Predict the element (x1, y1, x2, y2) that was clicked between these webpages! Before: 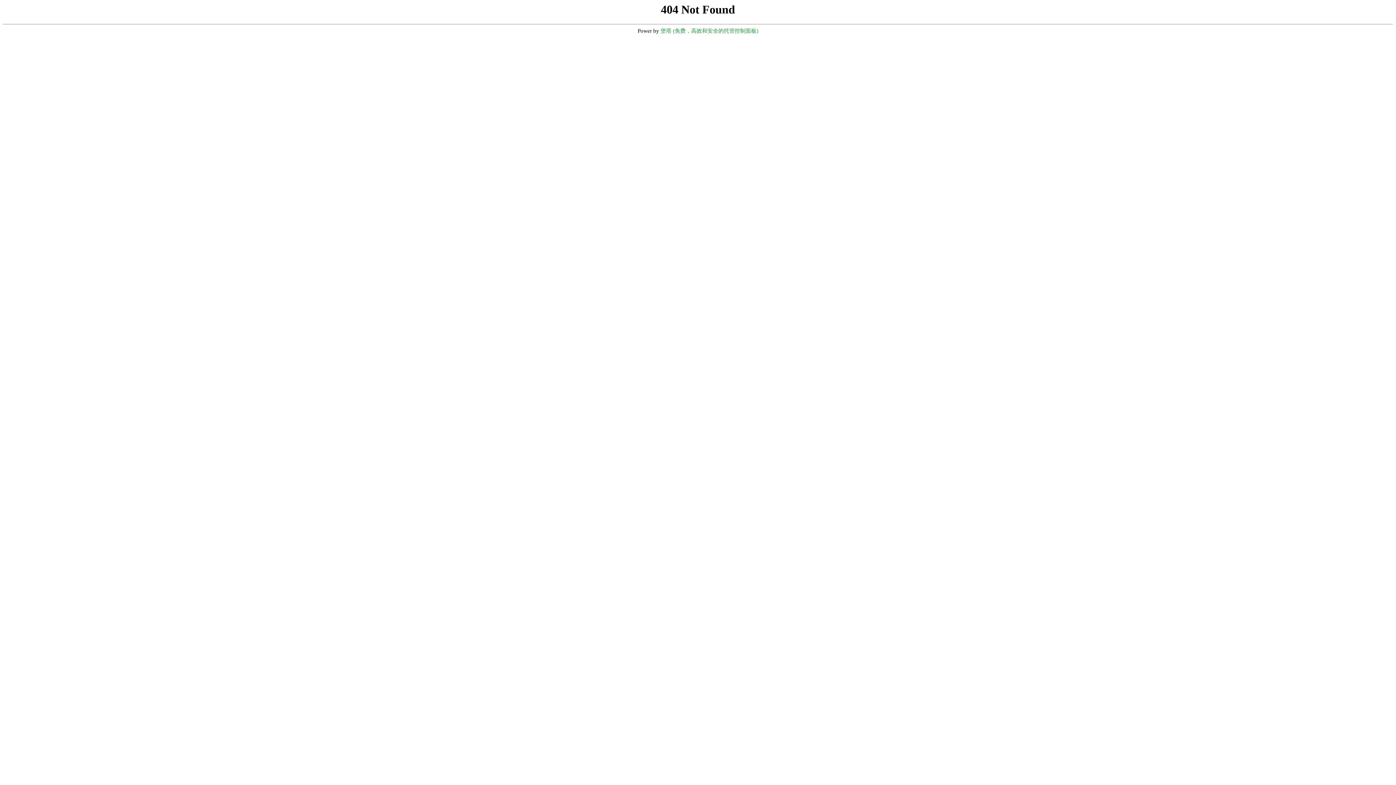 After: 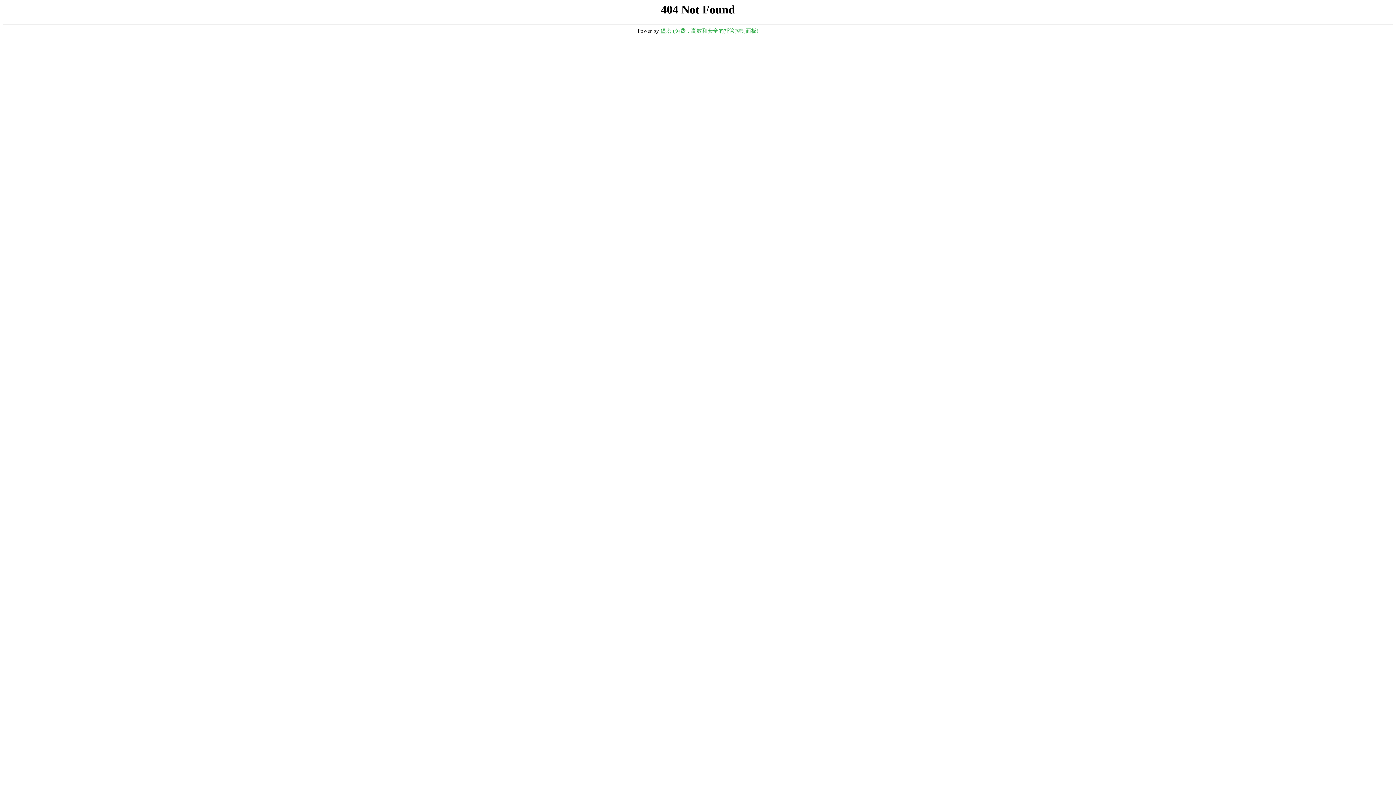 Action: label: 堡塔 (免费，高效和安全的托管控制面板) bbox: (660, 28, 758, 33)